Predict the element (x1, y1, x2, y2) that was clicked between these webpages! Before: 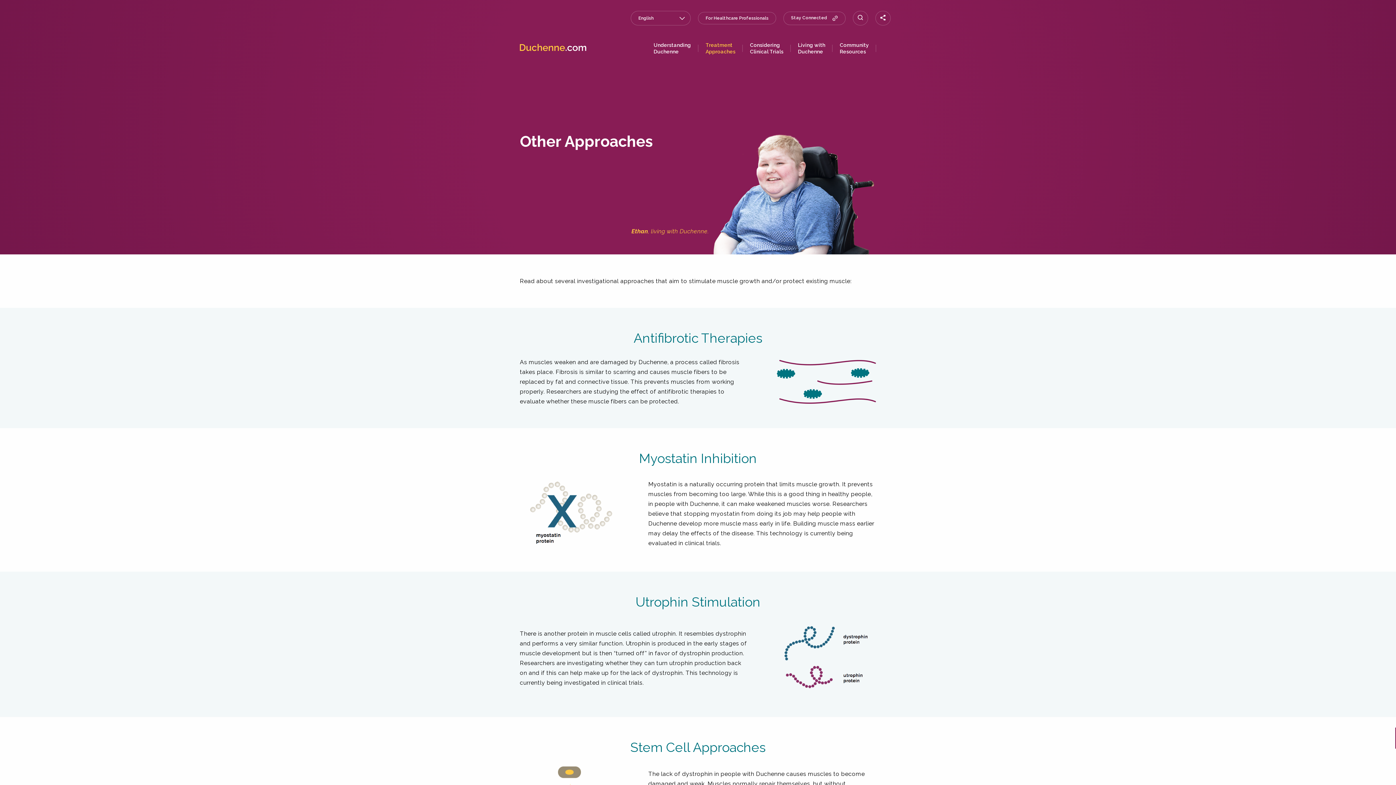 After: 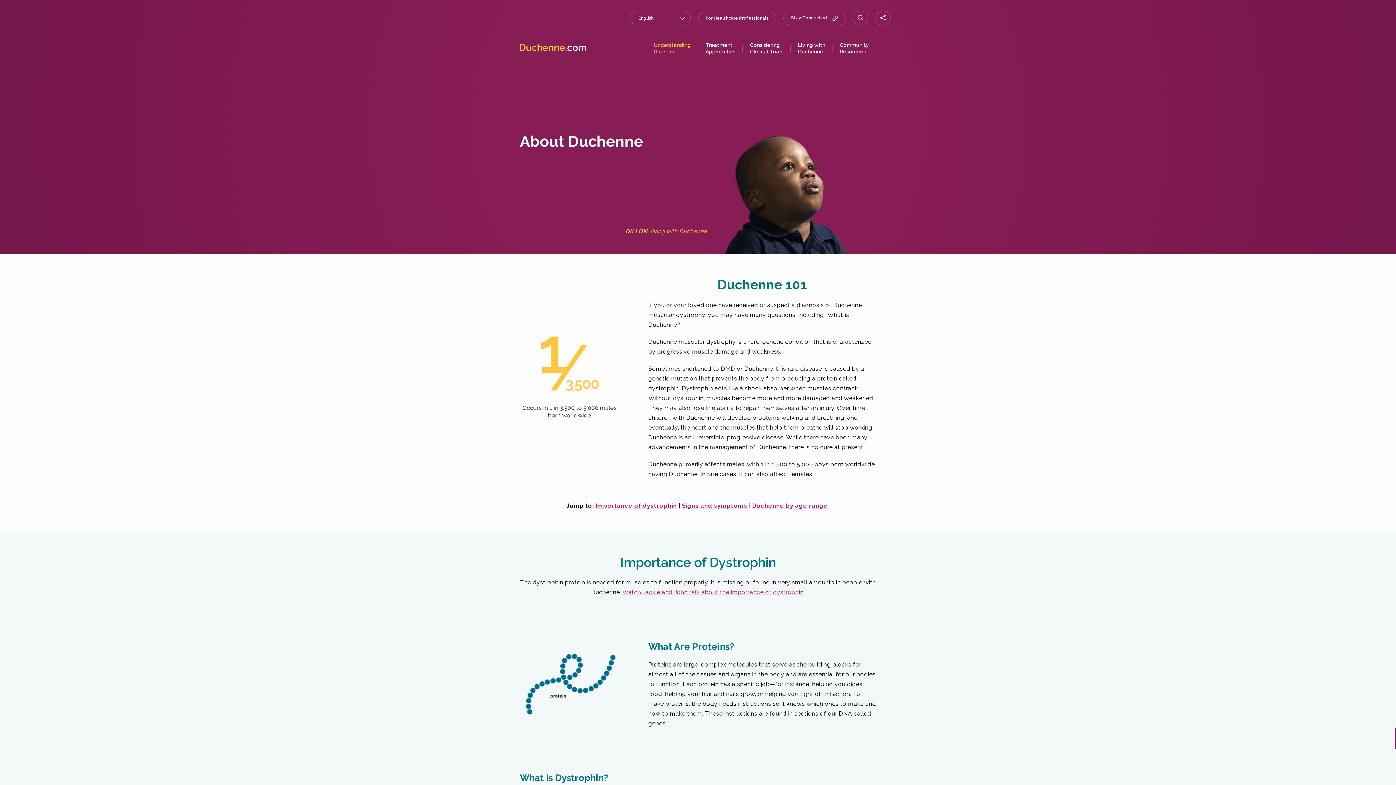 Action: label:           Understanding
Duchenne
         bbox: (646, 41, 698, 54)